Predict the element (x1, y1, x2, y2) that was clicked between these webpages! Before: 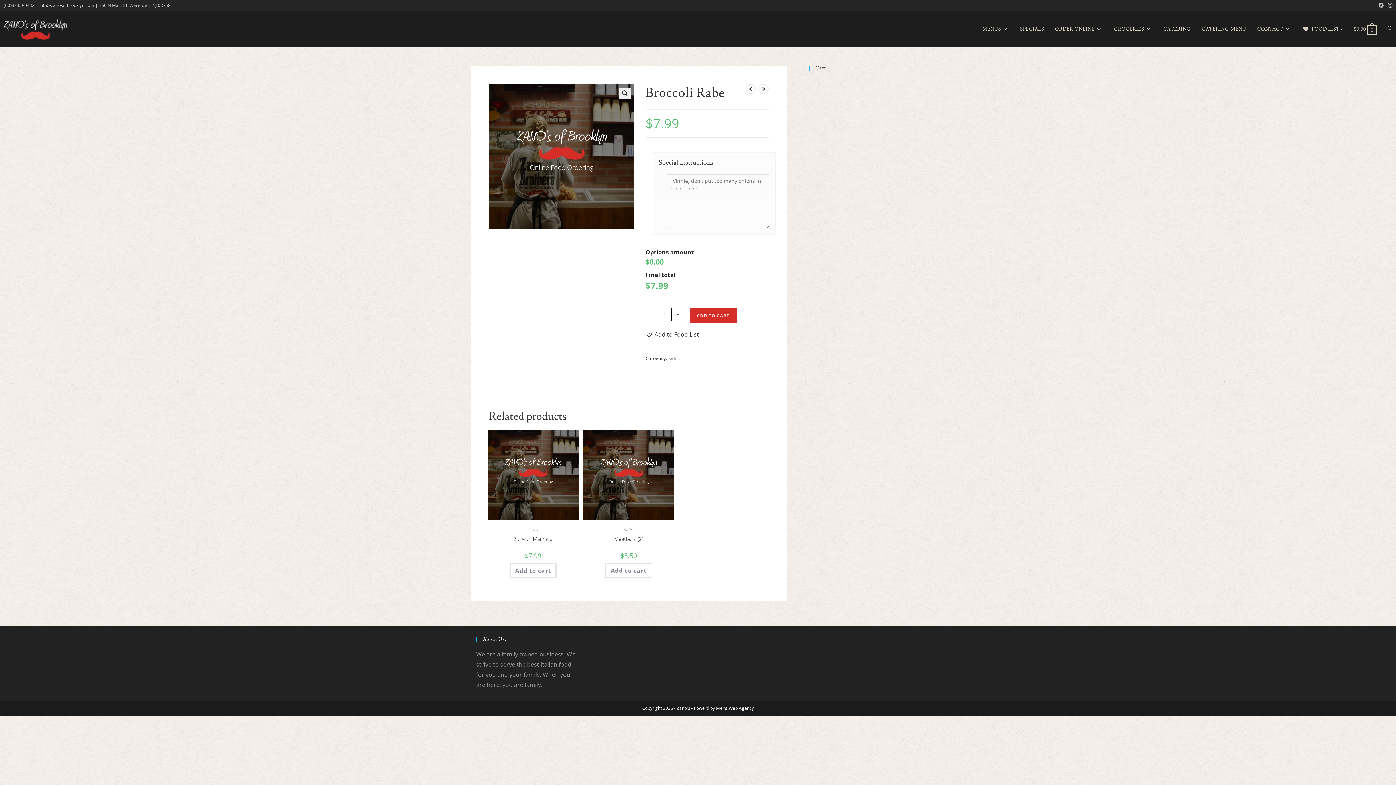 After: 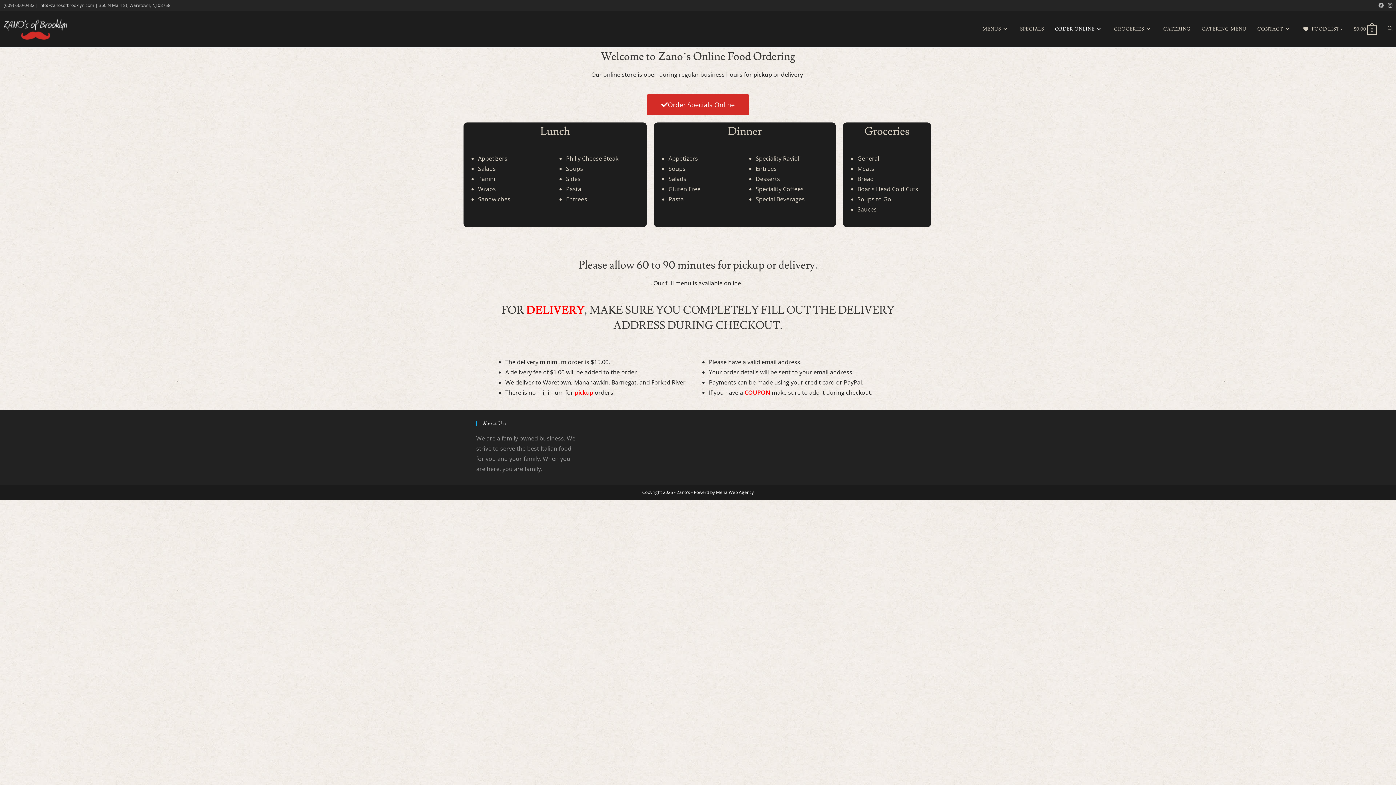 Action: label: ORDER ONLINE bbox: (1049, 10, 1108, 47)